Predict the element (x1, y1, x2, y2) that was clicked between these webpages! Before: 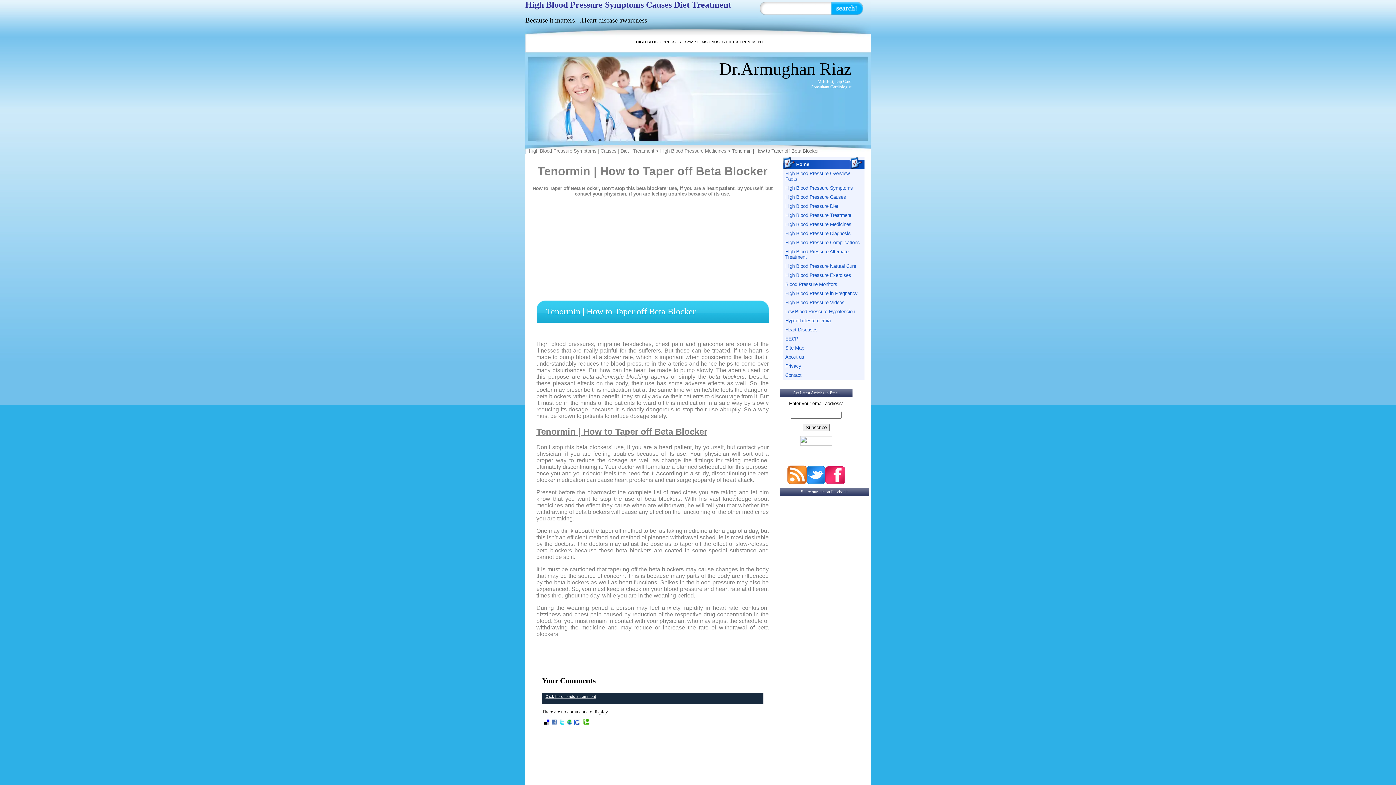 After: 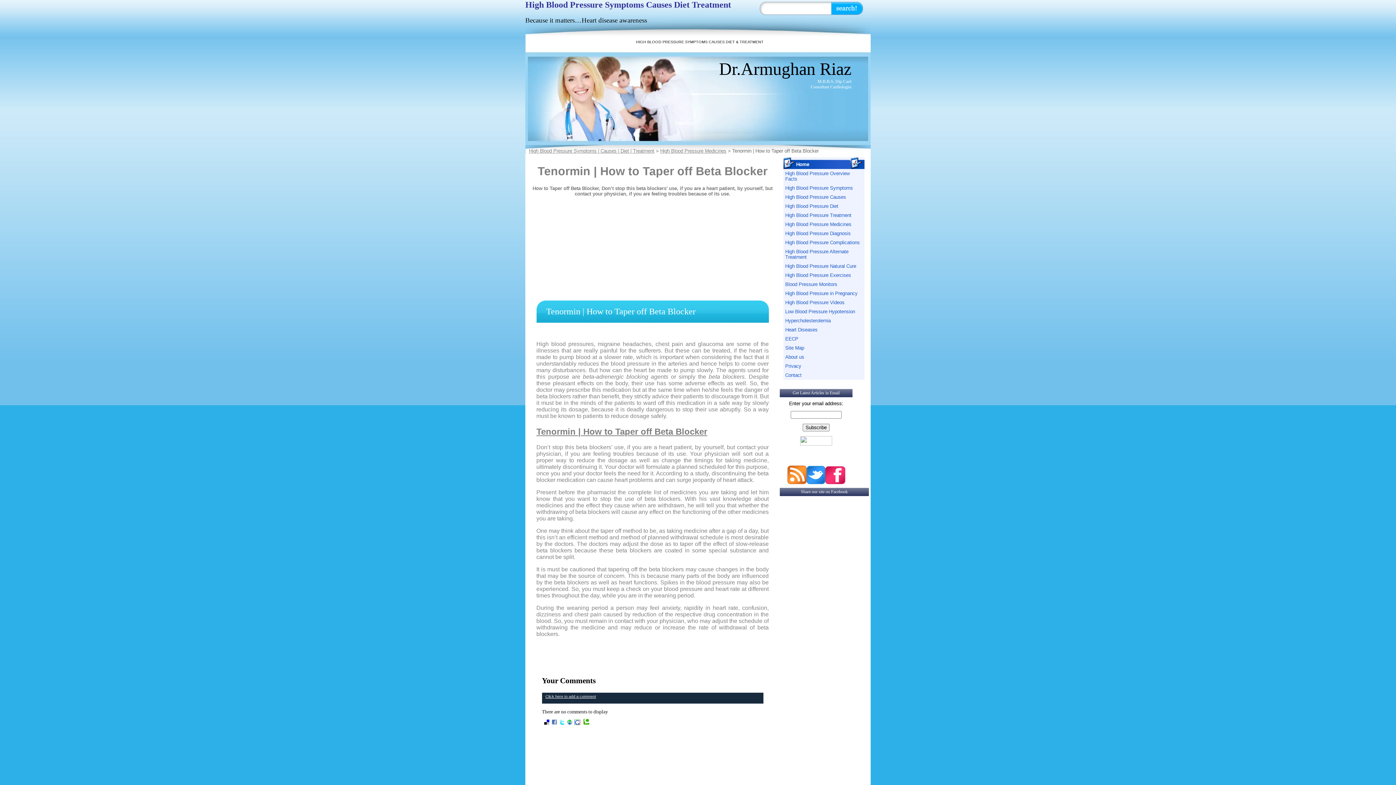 Action: bbox: (557, 721, 564, 726)